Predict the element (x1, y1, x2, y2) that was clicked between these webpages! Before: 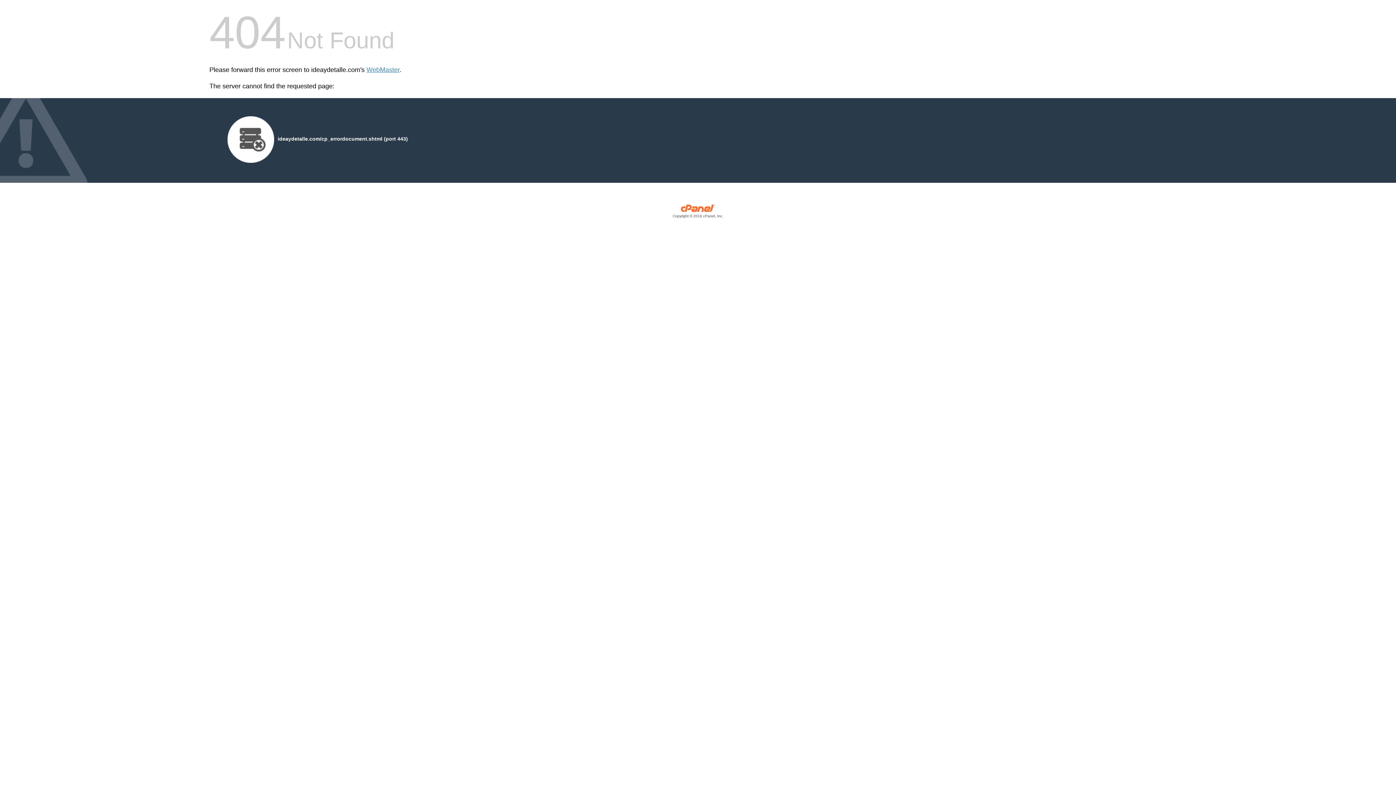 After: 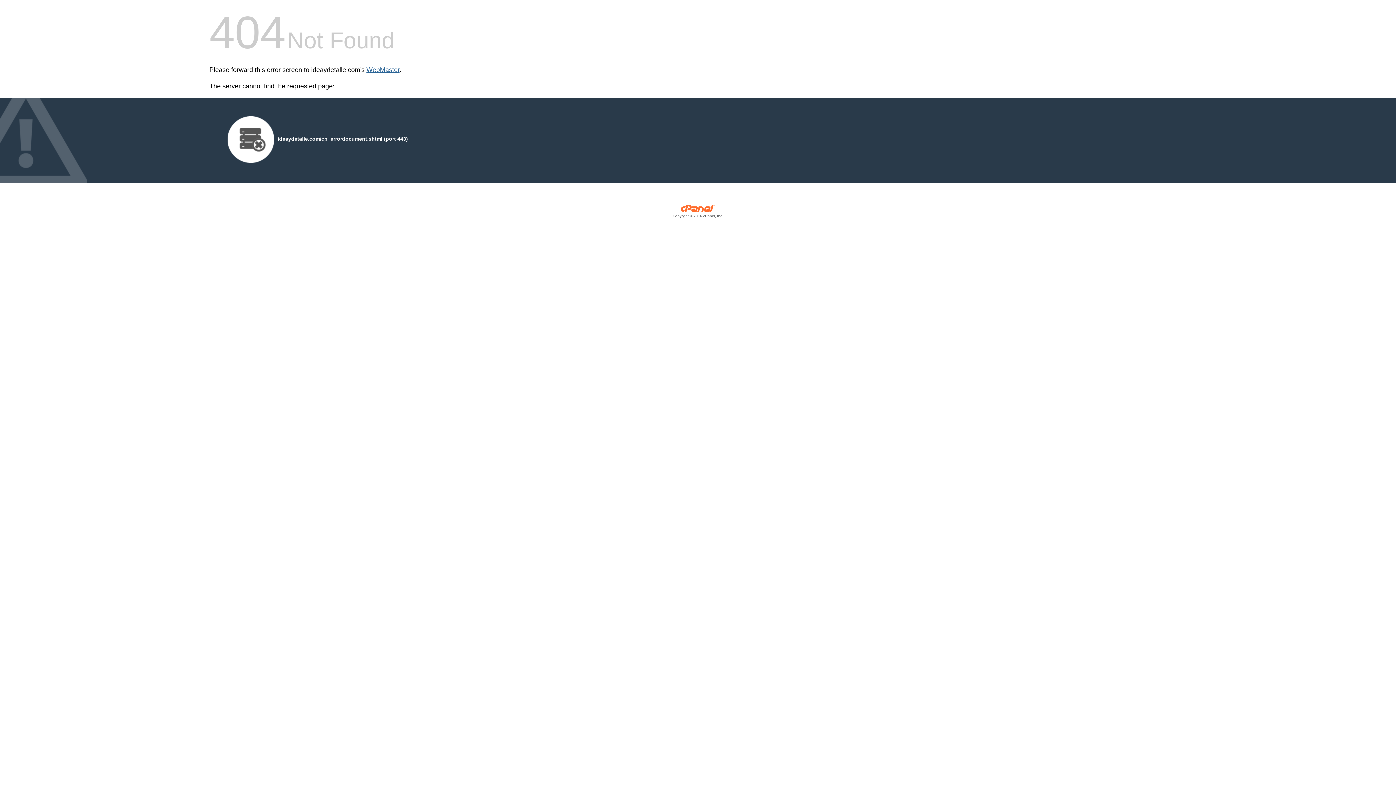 Action: label: WebMaster bbox: (366, 66, 399, 73)